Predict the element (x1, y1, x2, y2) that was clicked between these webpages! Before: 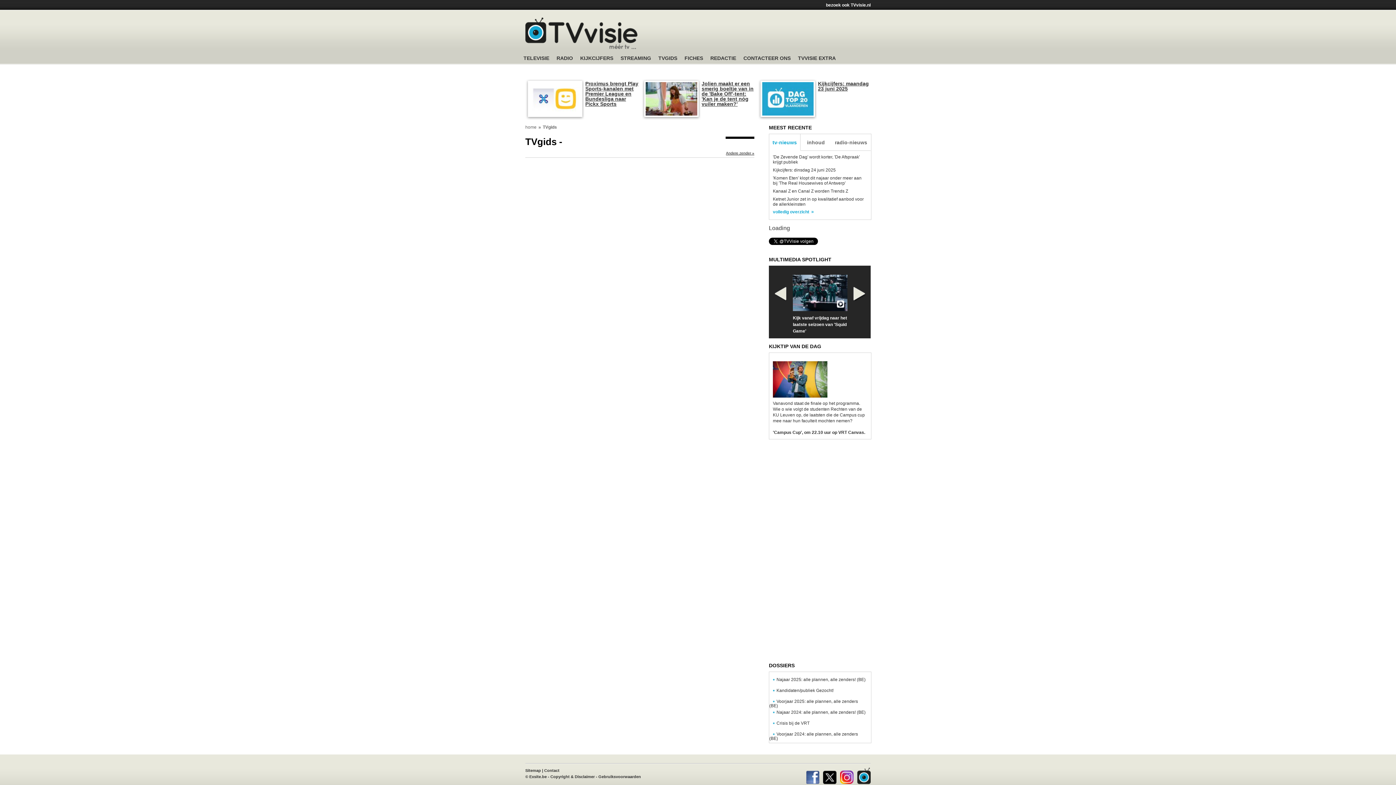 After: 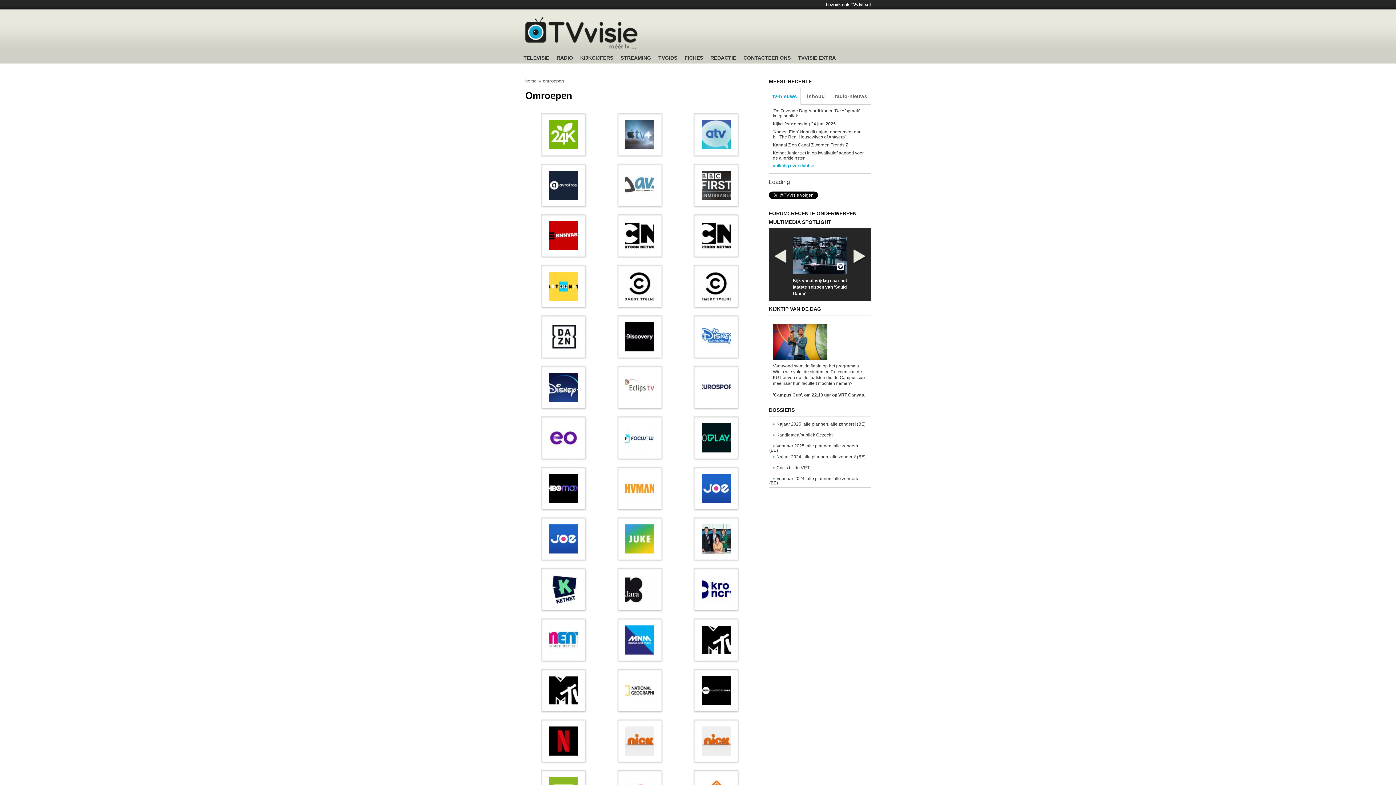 Action: bbox: (684, 55, 703, 66) label: FICHES